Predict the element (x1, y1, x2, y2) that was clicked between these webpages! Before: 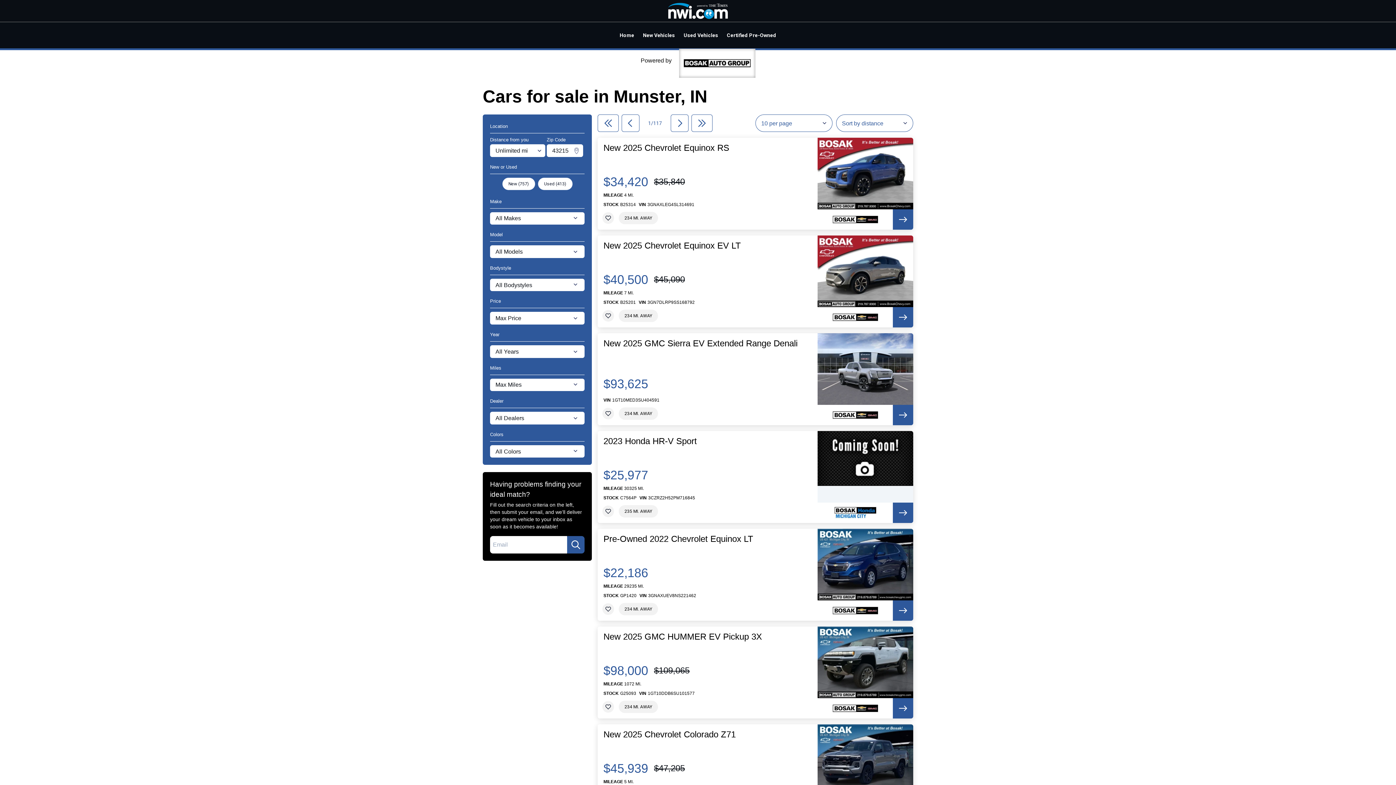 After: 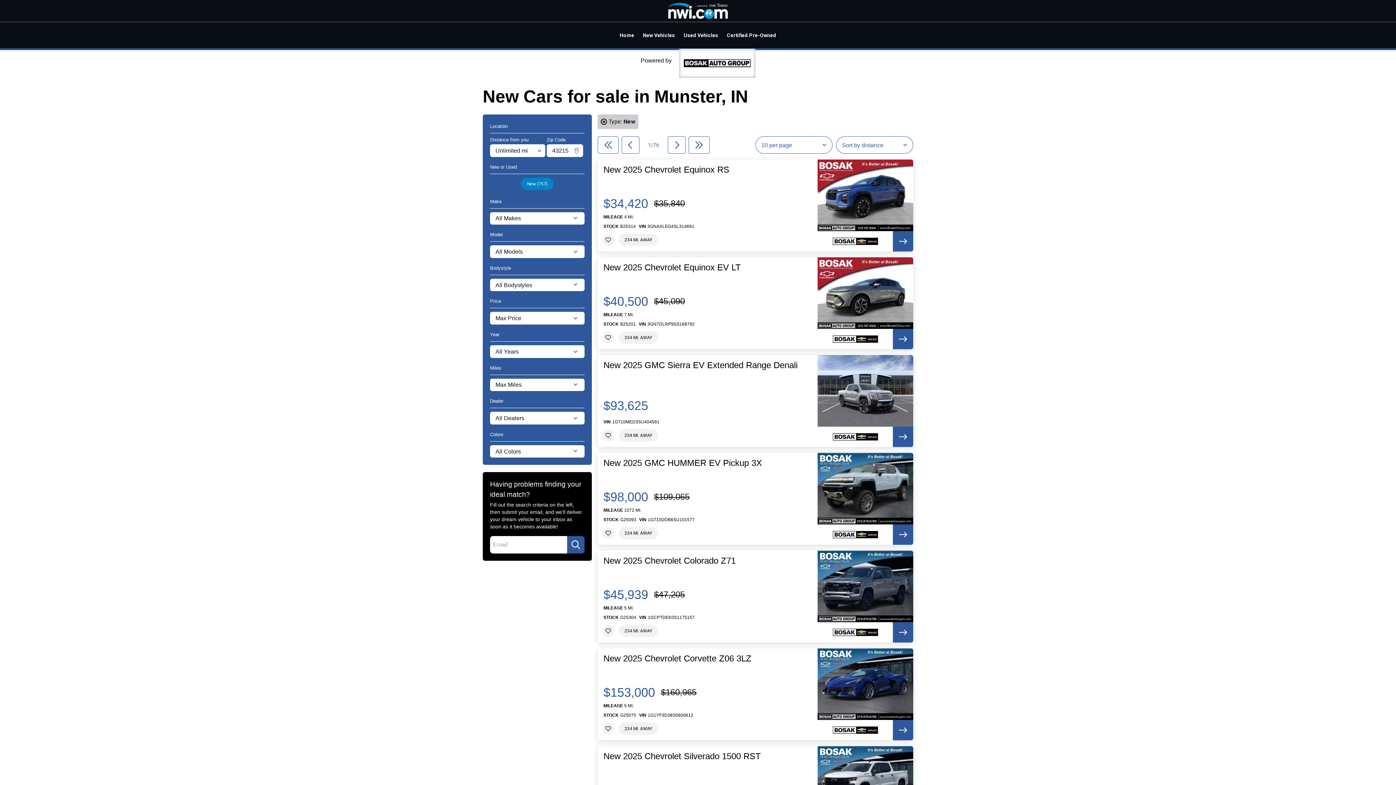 Action: bbox: (638, 25, 679, 44) label: New Vehicles